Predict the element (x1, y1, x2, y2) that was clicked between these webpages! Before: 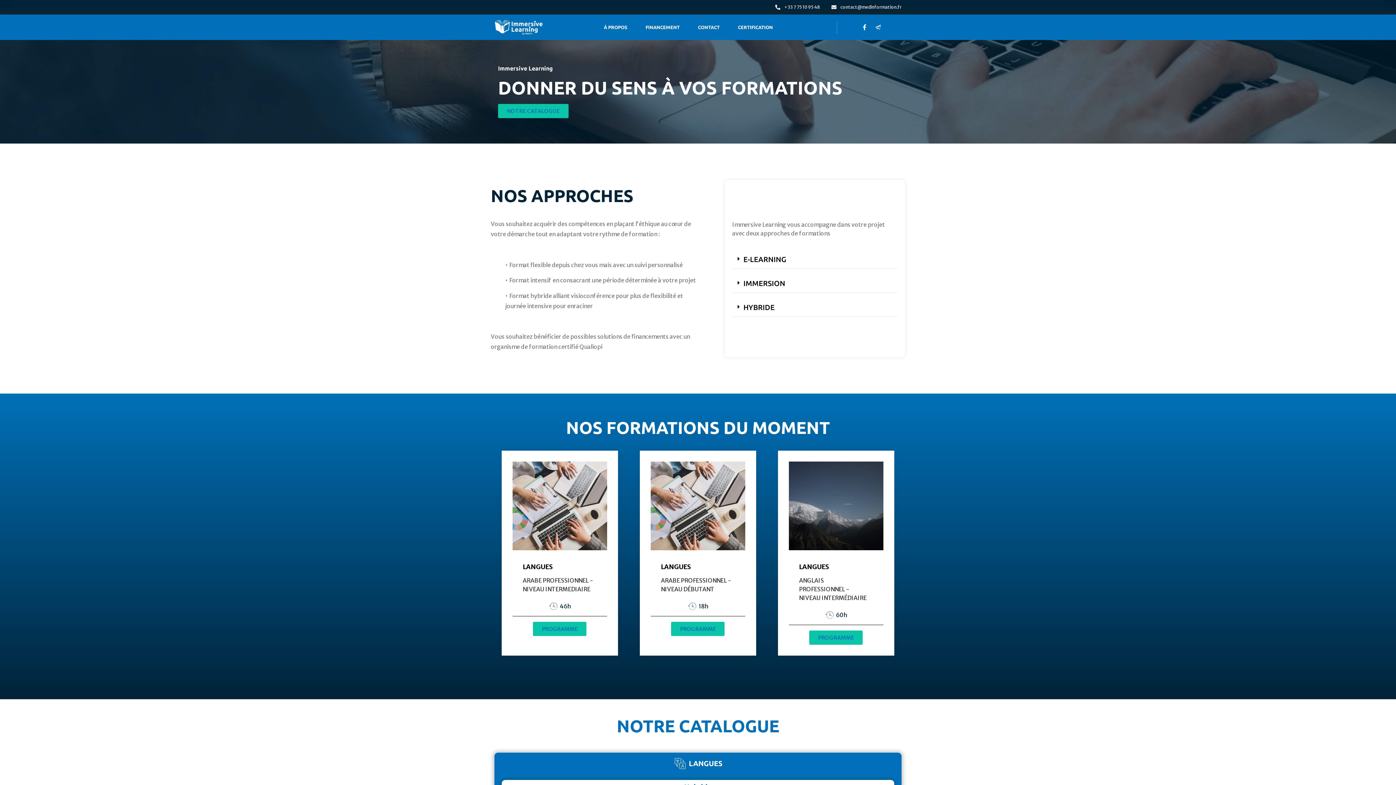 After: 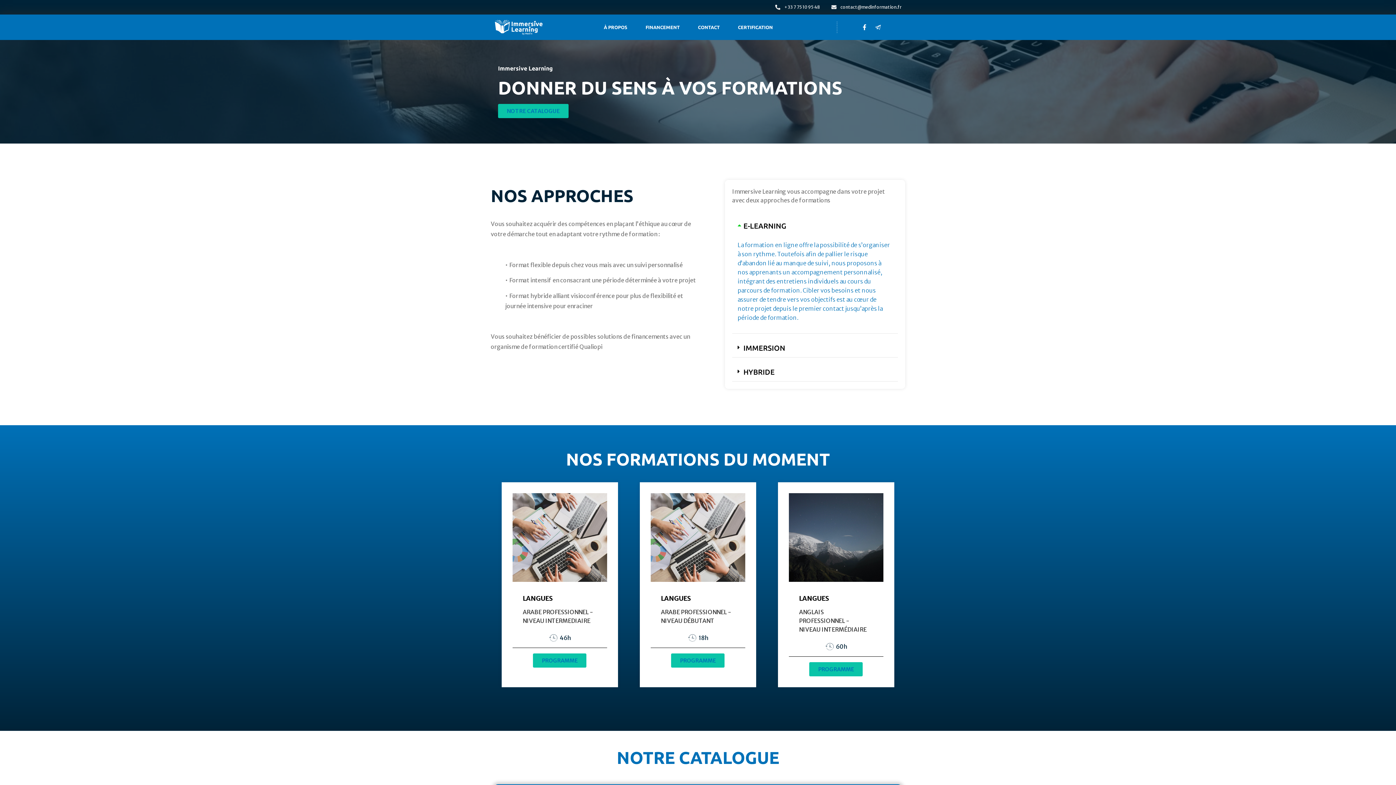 Action: bbox: (743, 255, 786, 263) label: E-LEARNING